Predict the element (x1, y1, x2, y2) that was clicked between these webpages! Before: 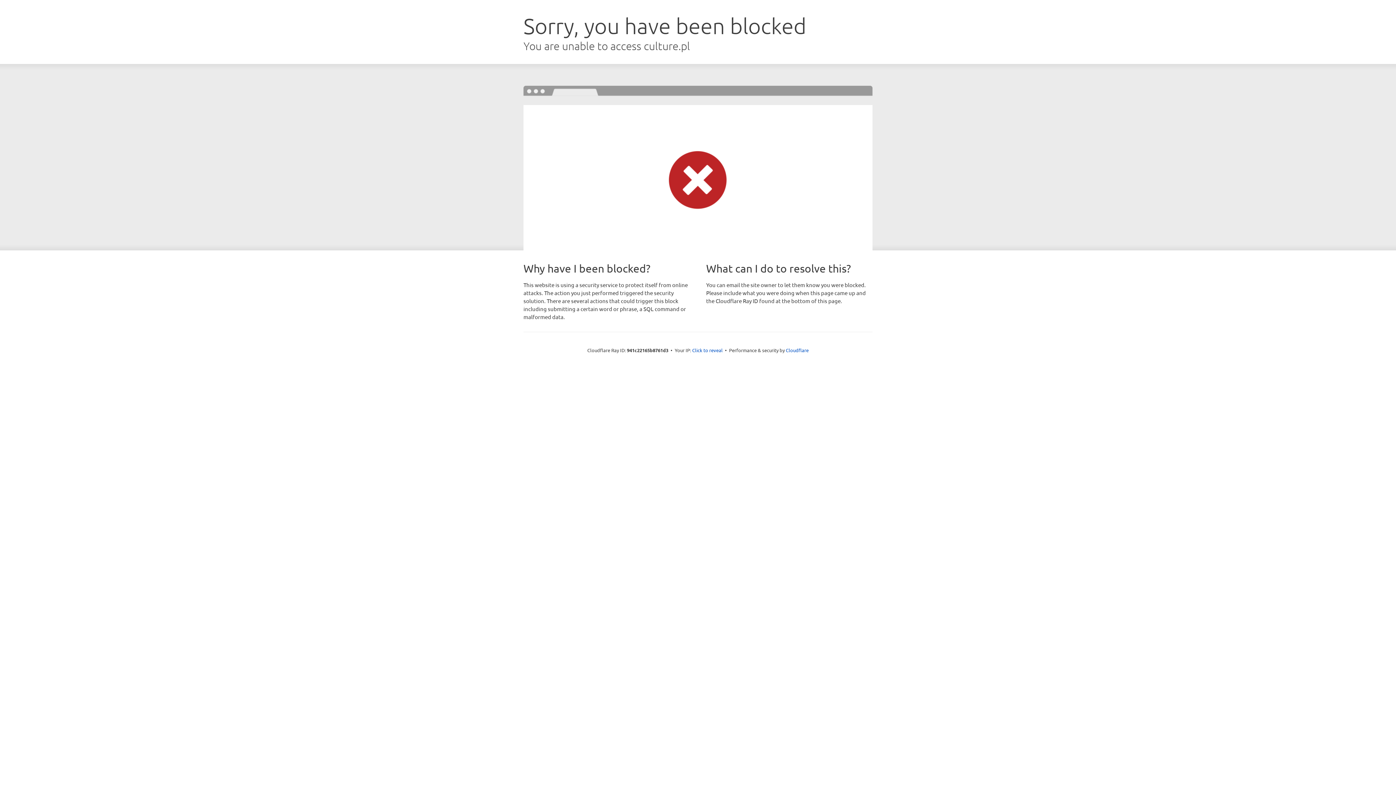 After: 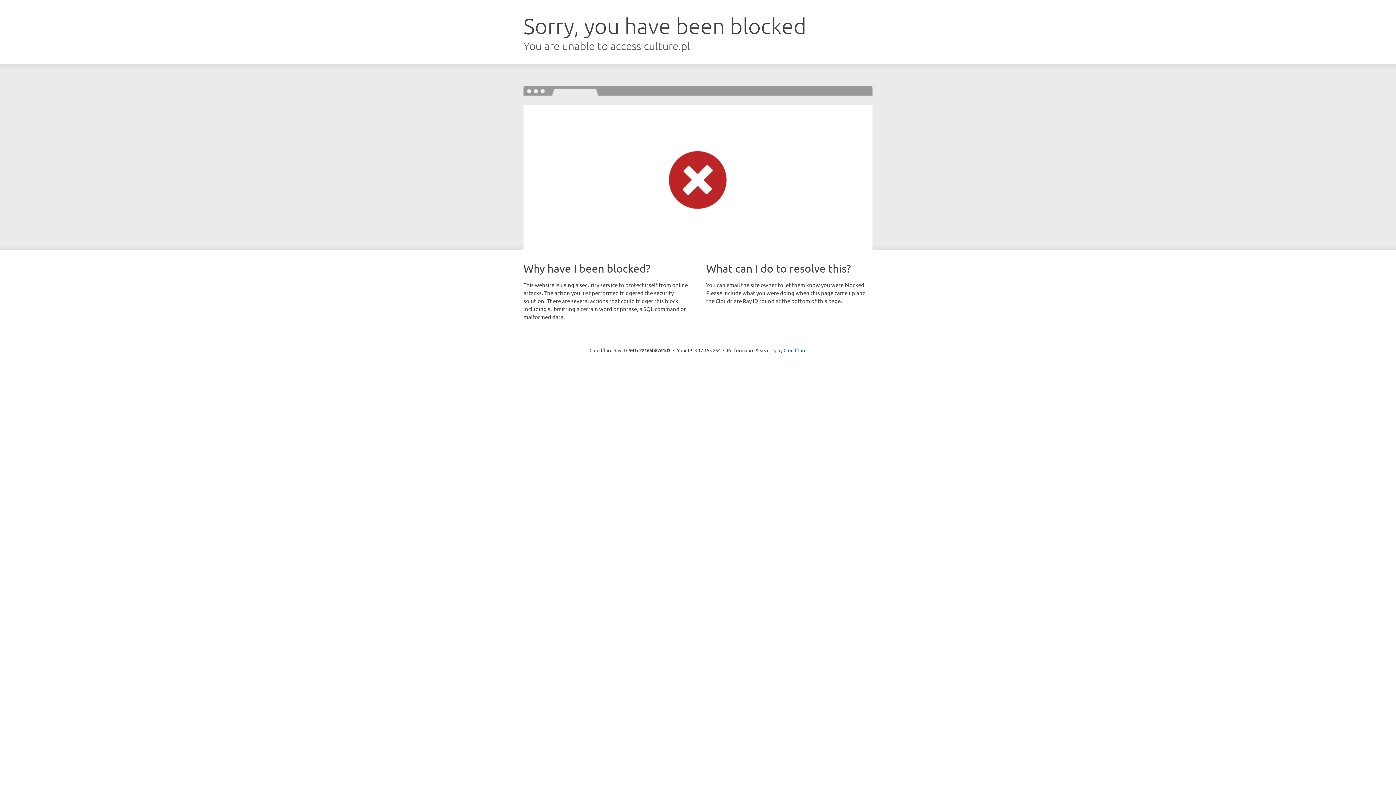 Action: label: Click to reveal bbox: (692, 346, 722, 353)